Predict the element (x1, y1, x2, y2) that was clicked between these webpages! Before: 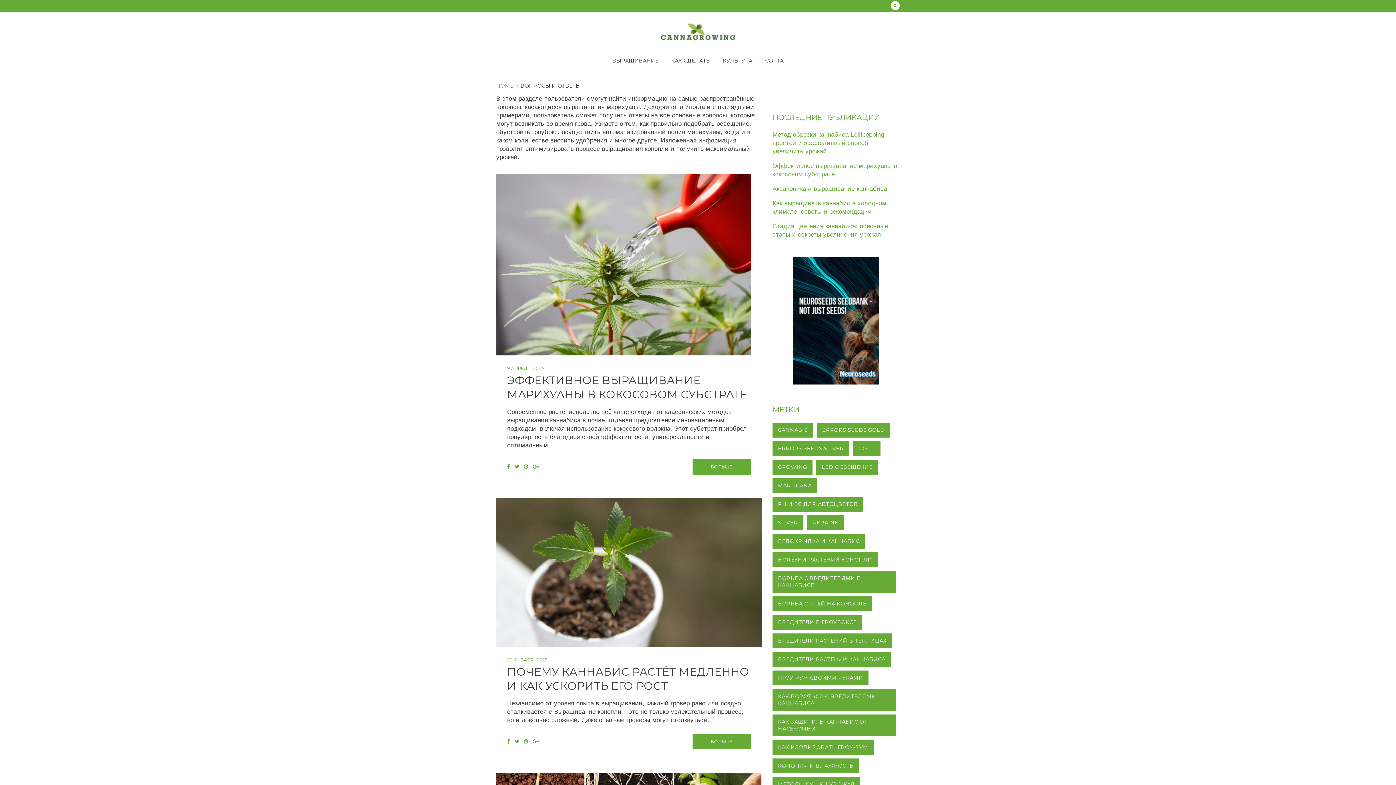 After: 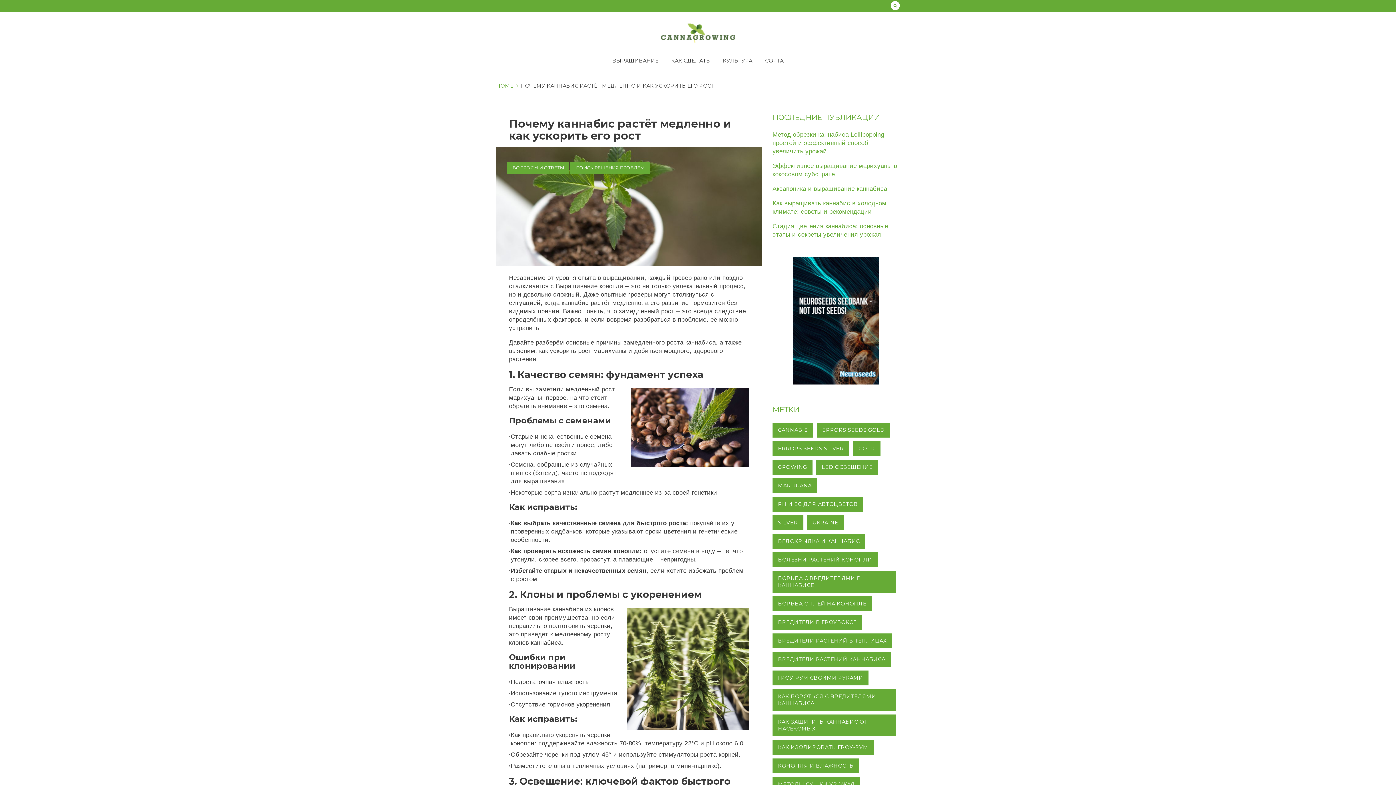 Action: label: БОЛЬШЕ bbox: (692, 734, 750, 749)